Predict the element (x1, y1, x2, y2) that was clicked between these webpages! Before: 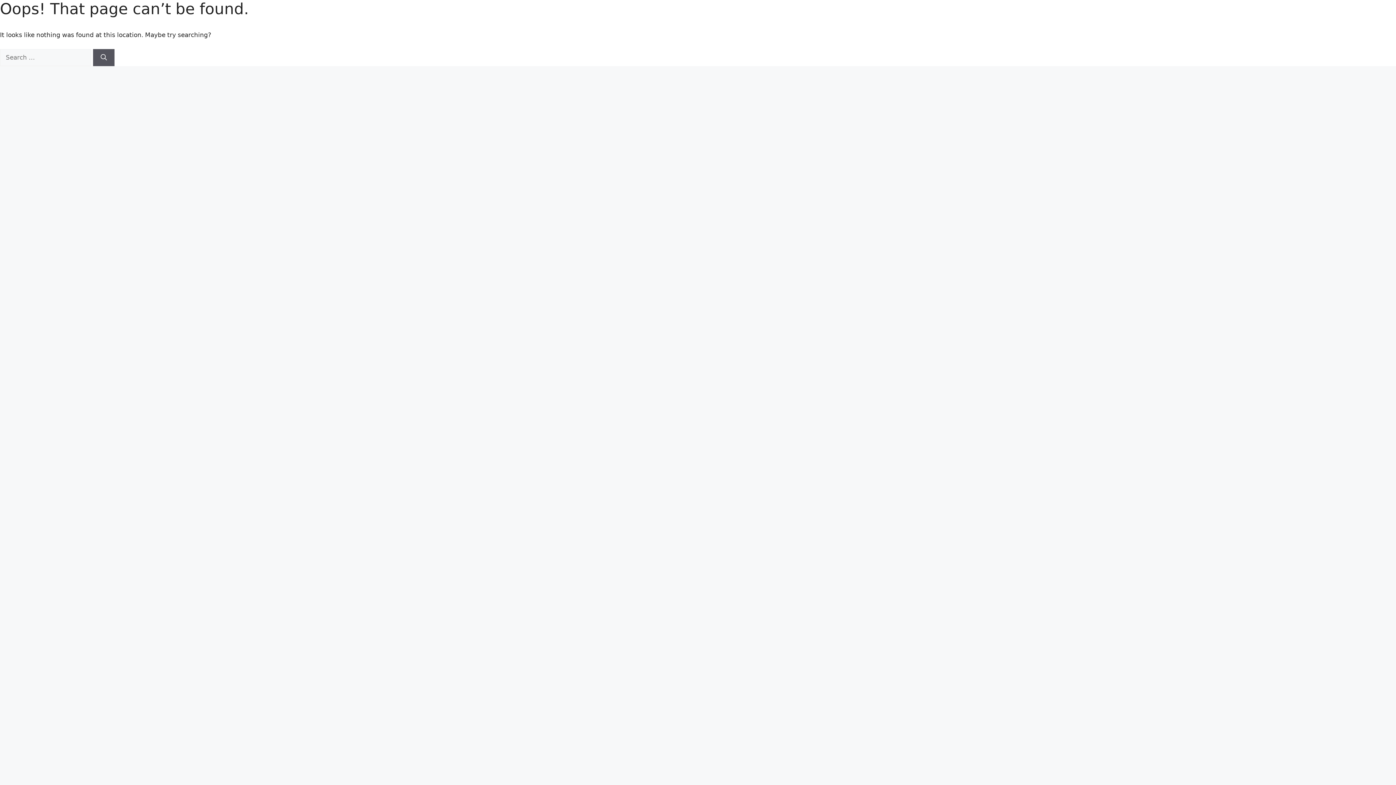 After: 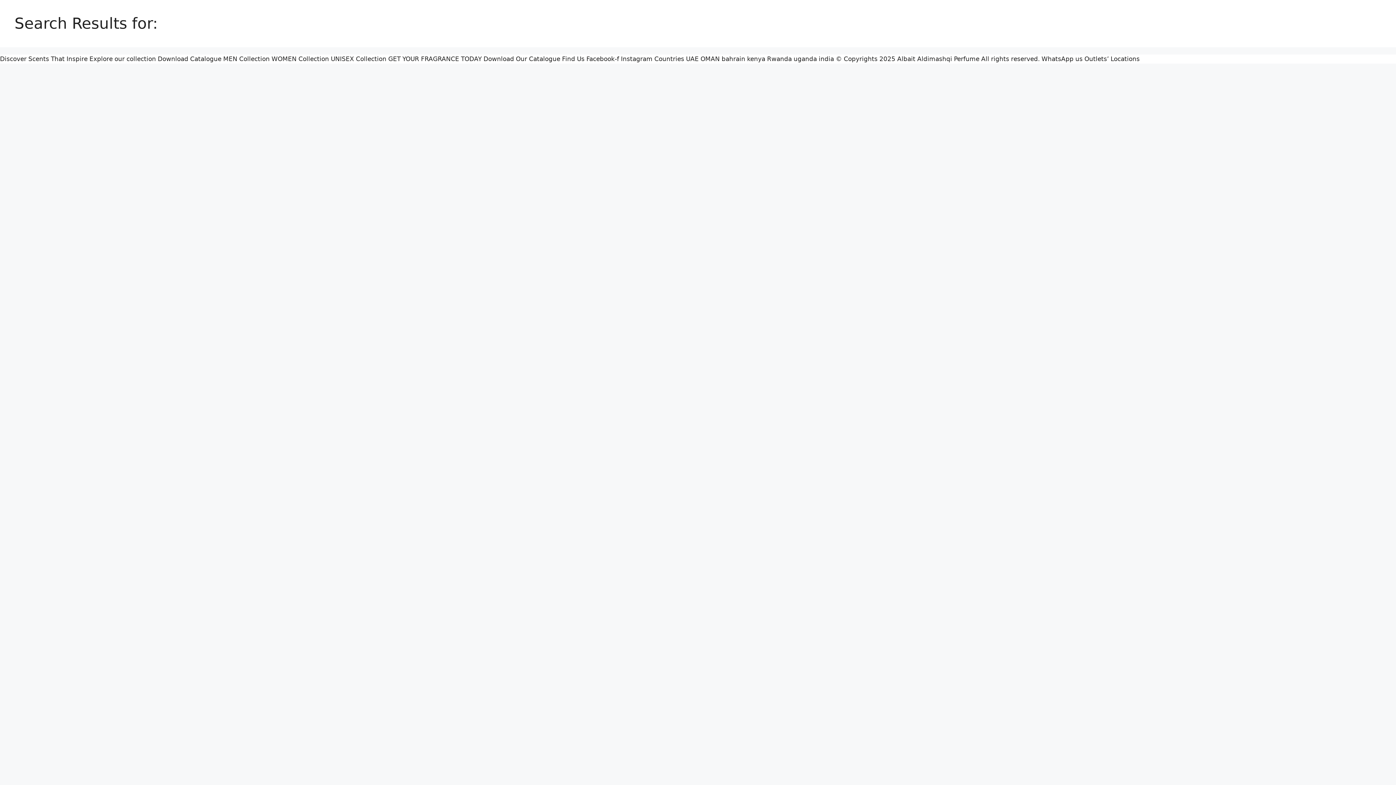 Action: bbox: (93, 48, 114, 66) label: Search